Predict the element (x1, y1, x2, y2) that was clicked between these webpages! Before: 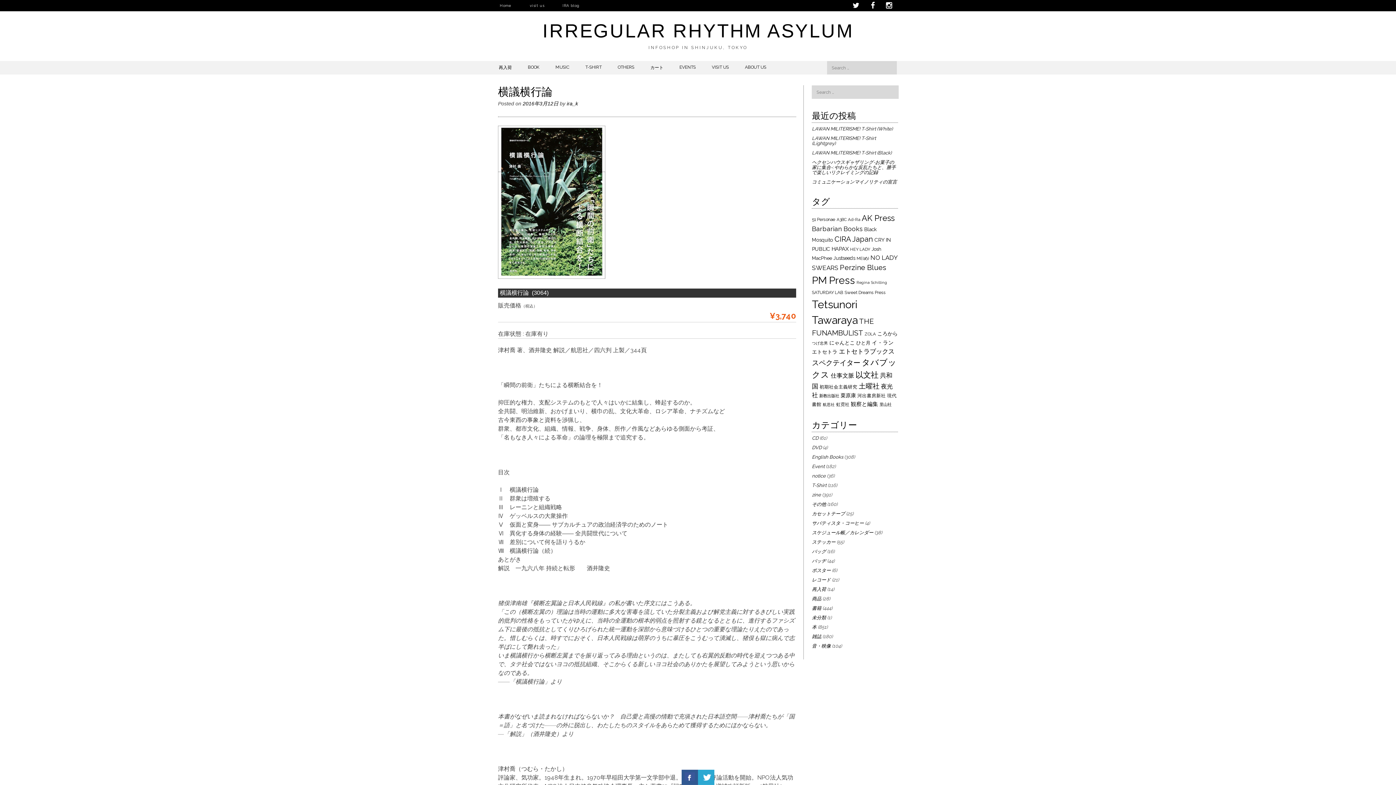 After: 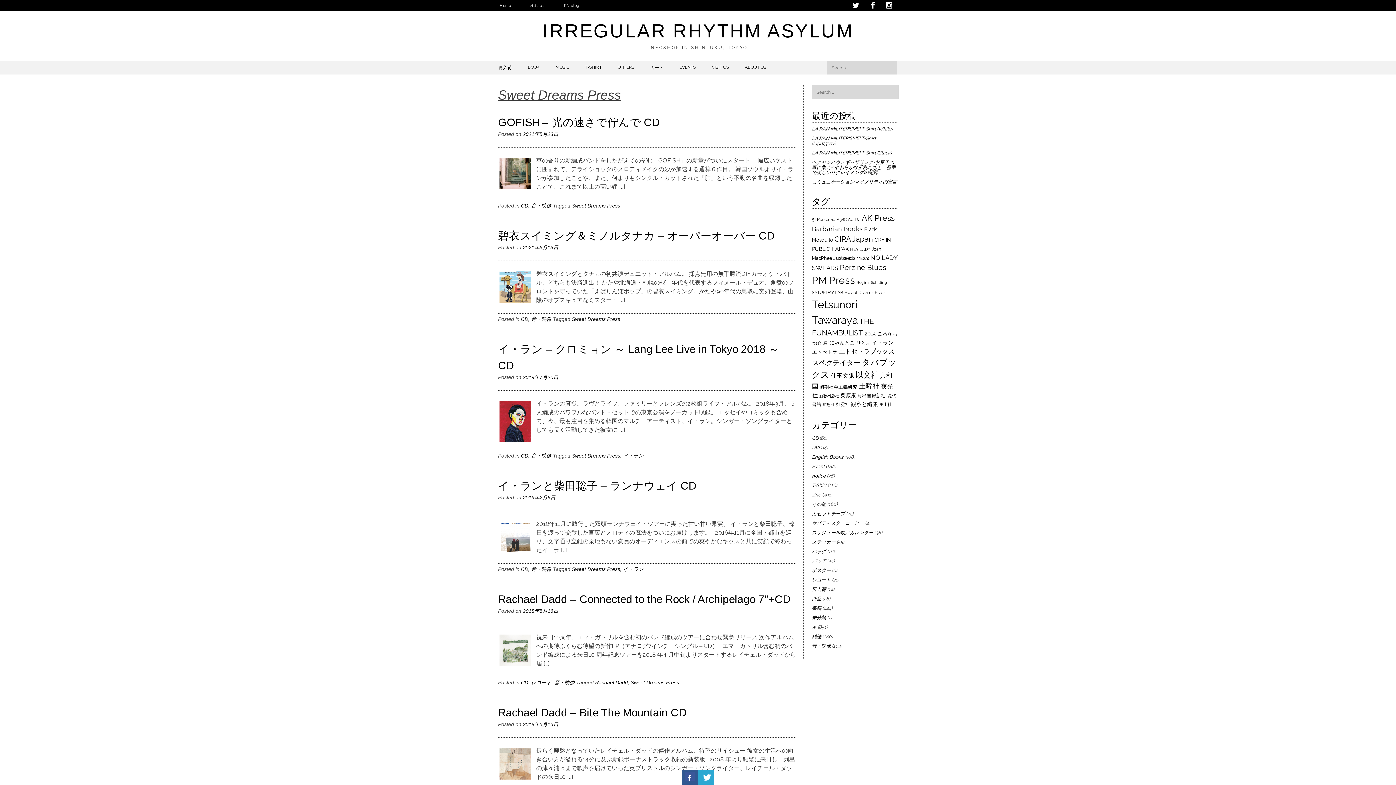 Action: bbox: (844, 290, 885, 295) label: Sweet Dreams Press (10個の項目)